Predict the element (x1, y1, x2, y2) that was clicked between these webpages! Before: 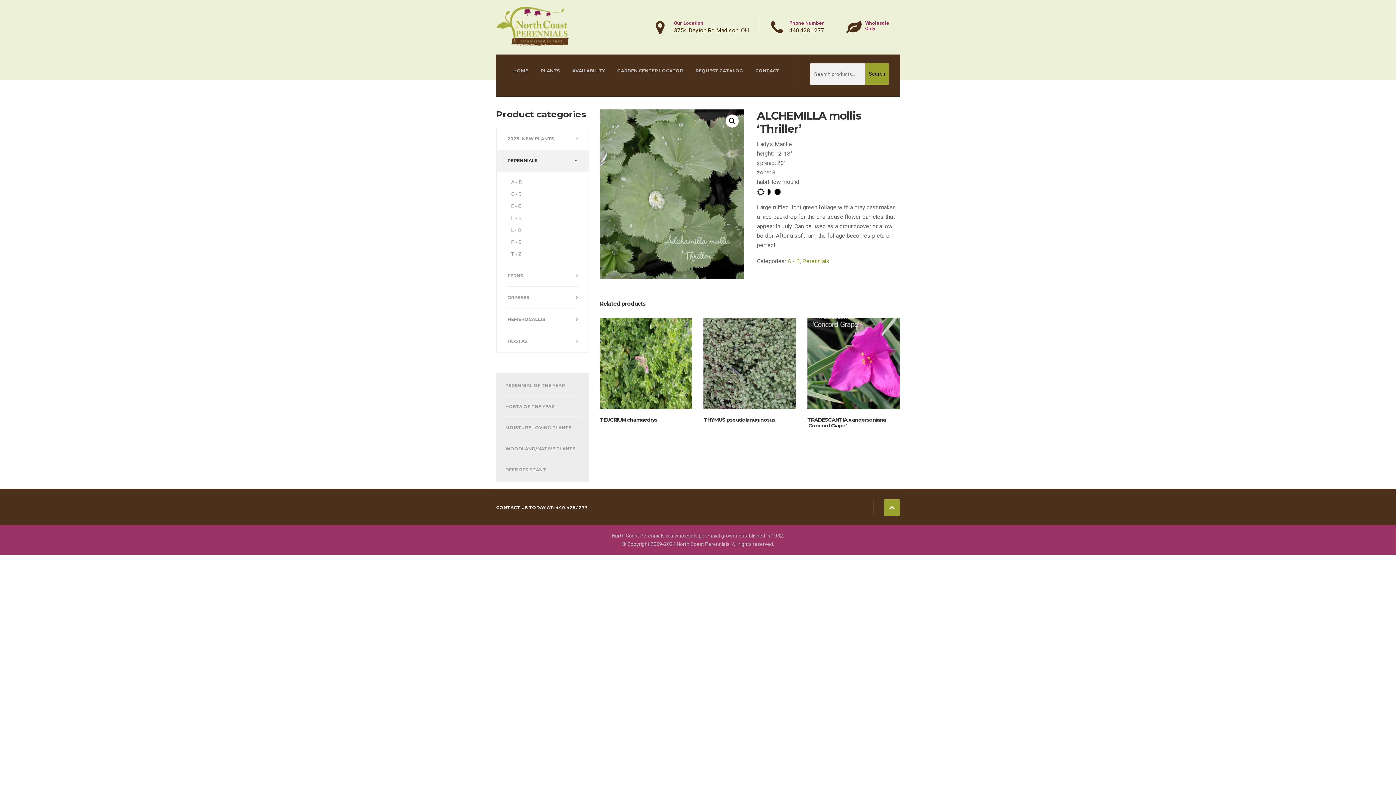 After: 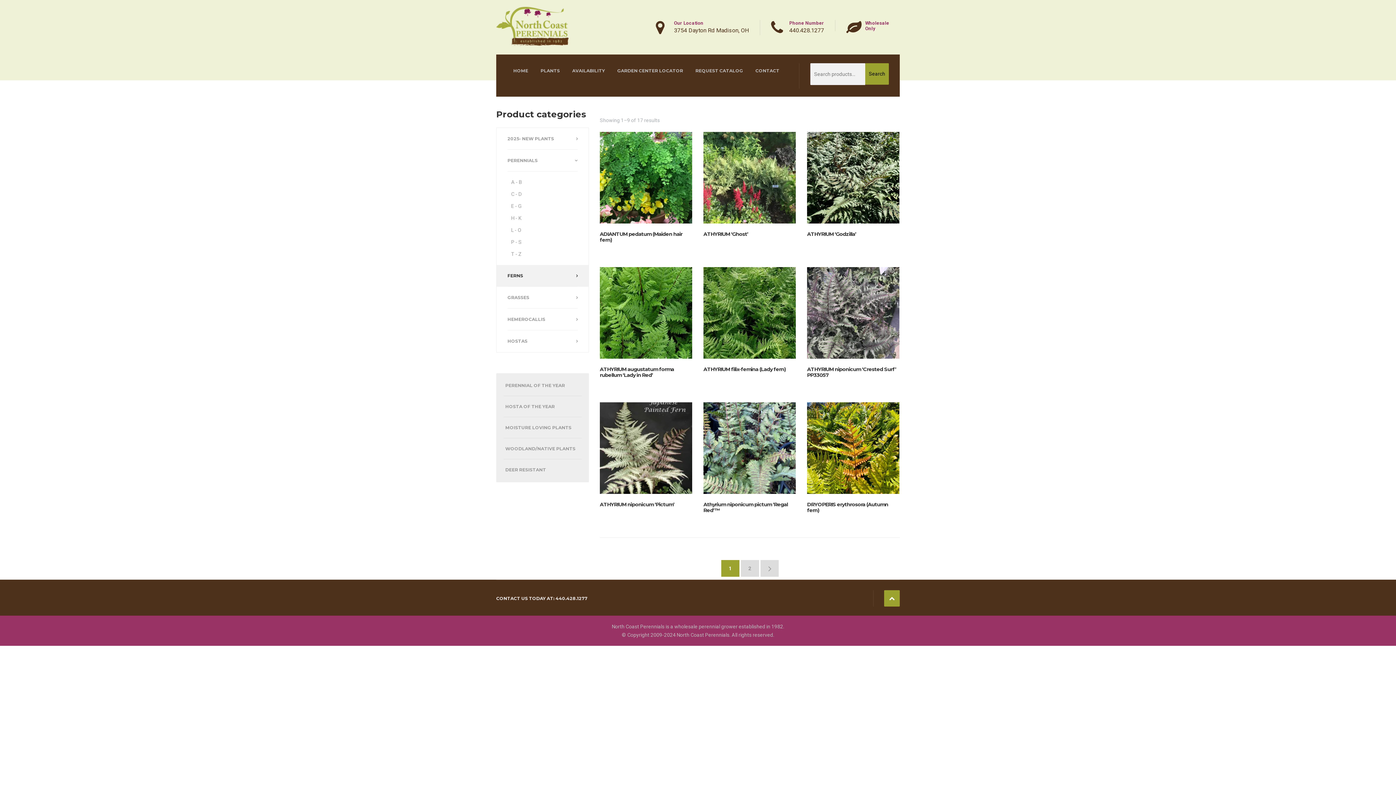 Action: label: FERNS bbox: (496, 265, 588, 286)